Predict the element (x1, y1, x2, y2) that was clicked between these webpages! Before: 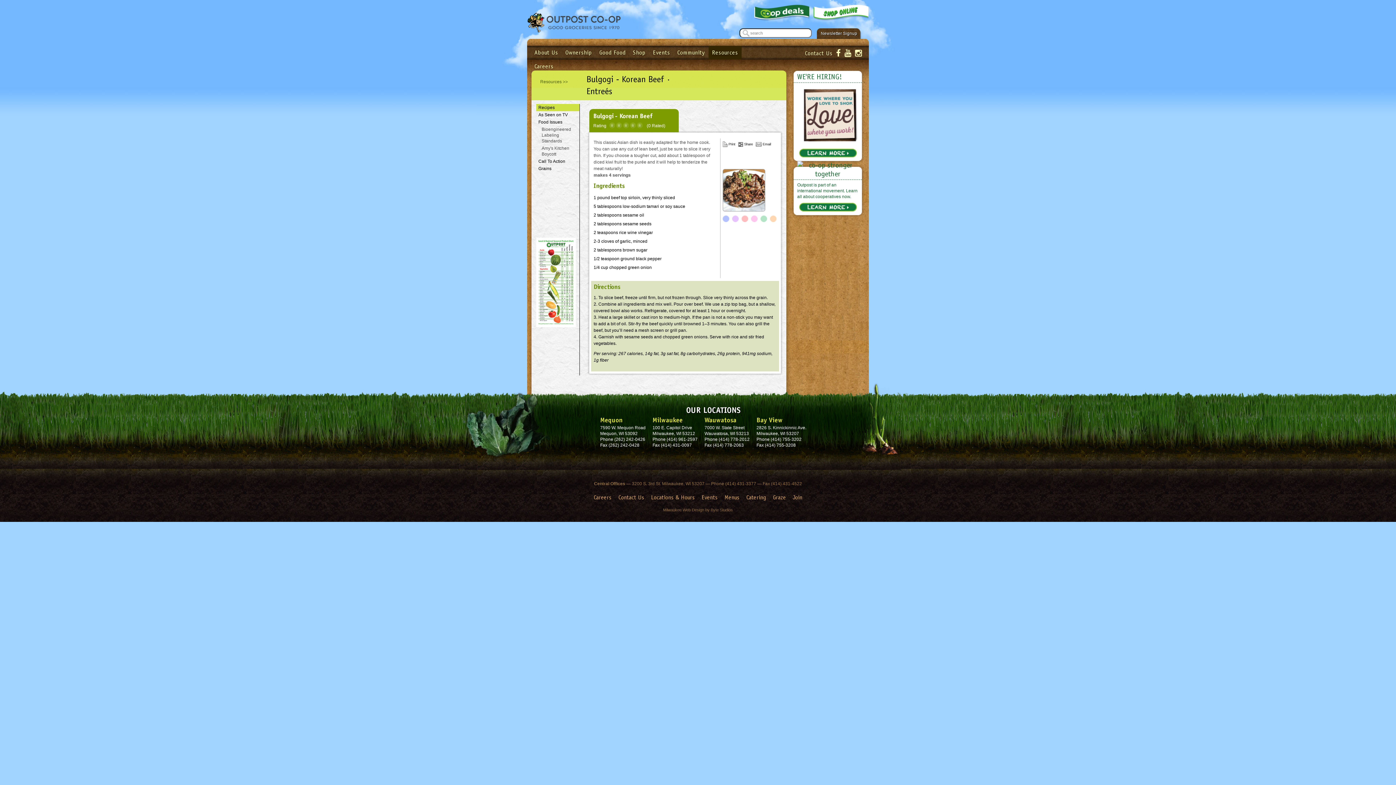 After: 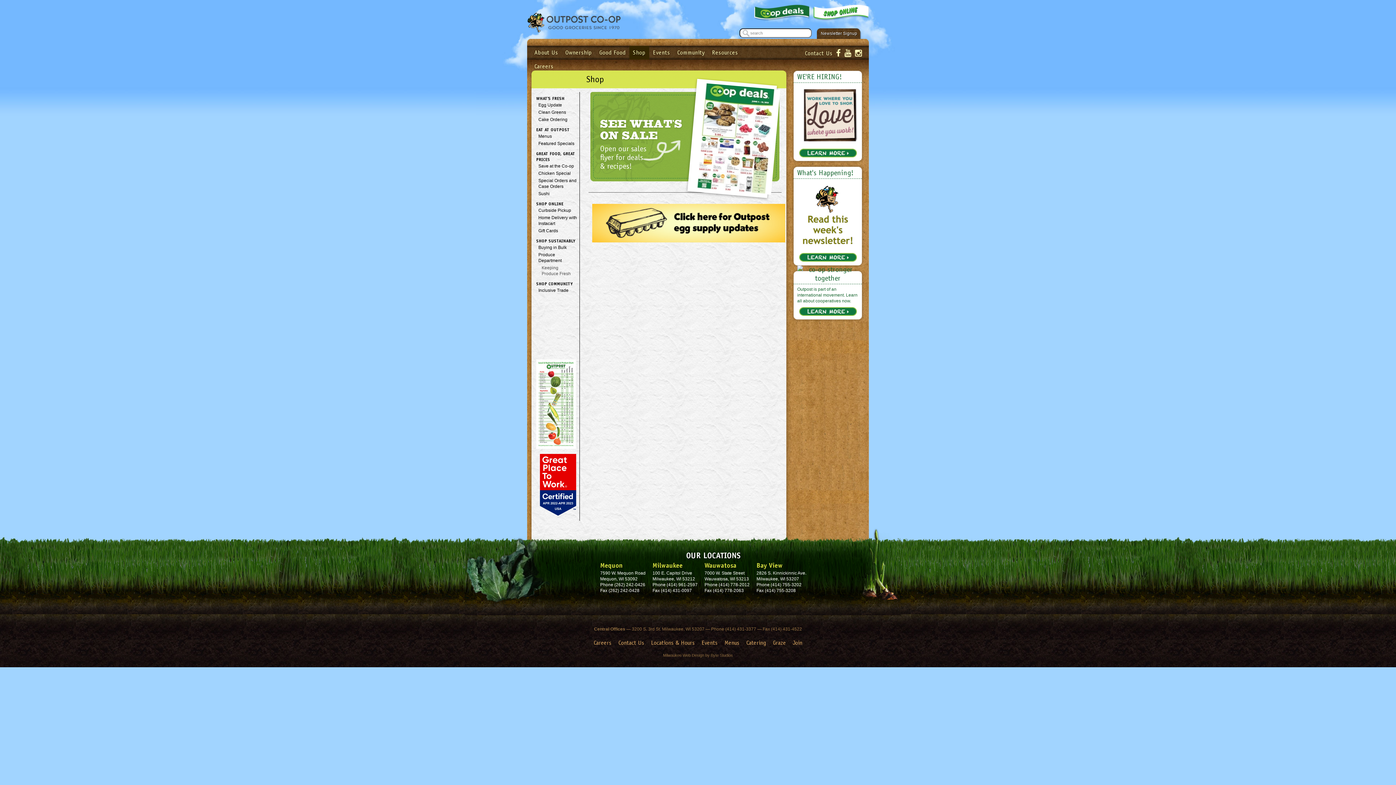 Action: bbox: (629, 45, 649, 59) label: Shop